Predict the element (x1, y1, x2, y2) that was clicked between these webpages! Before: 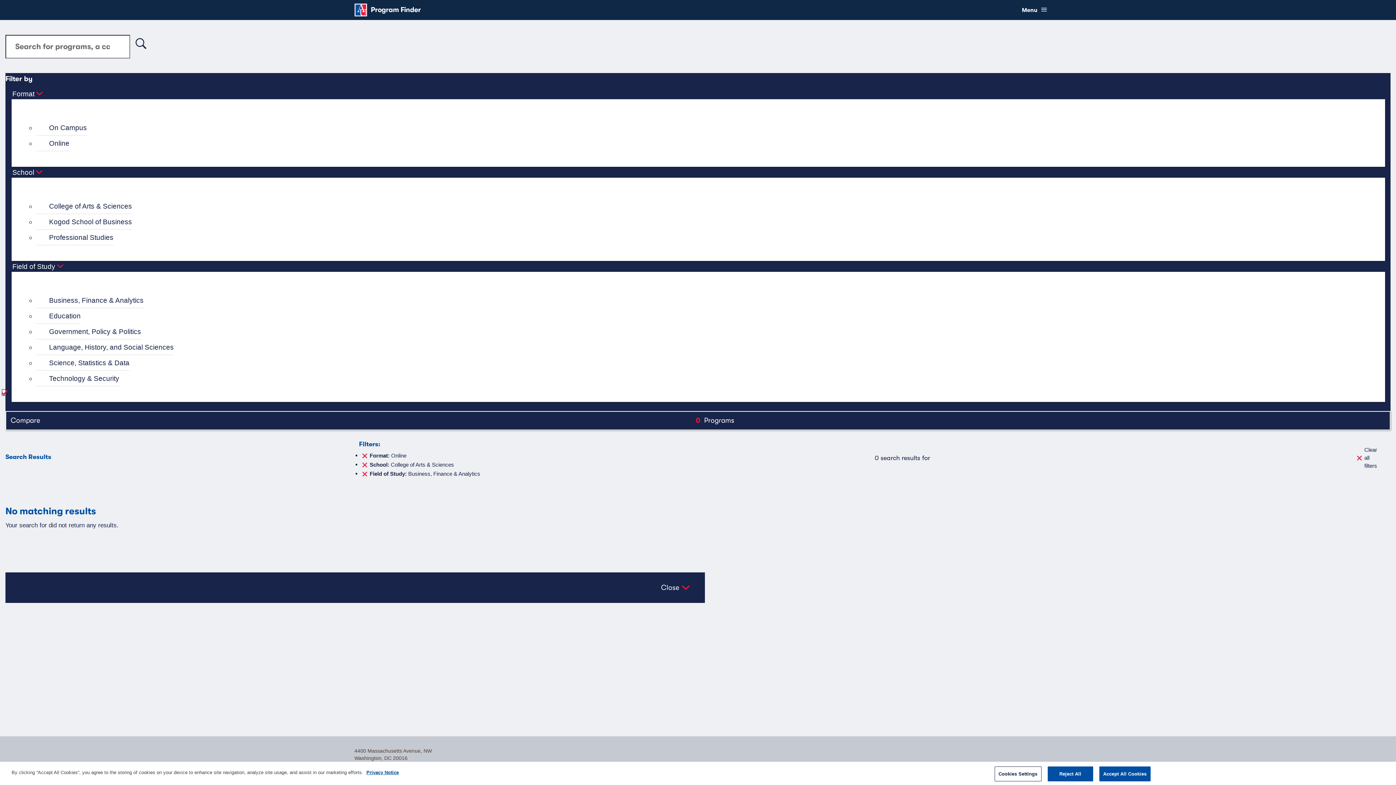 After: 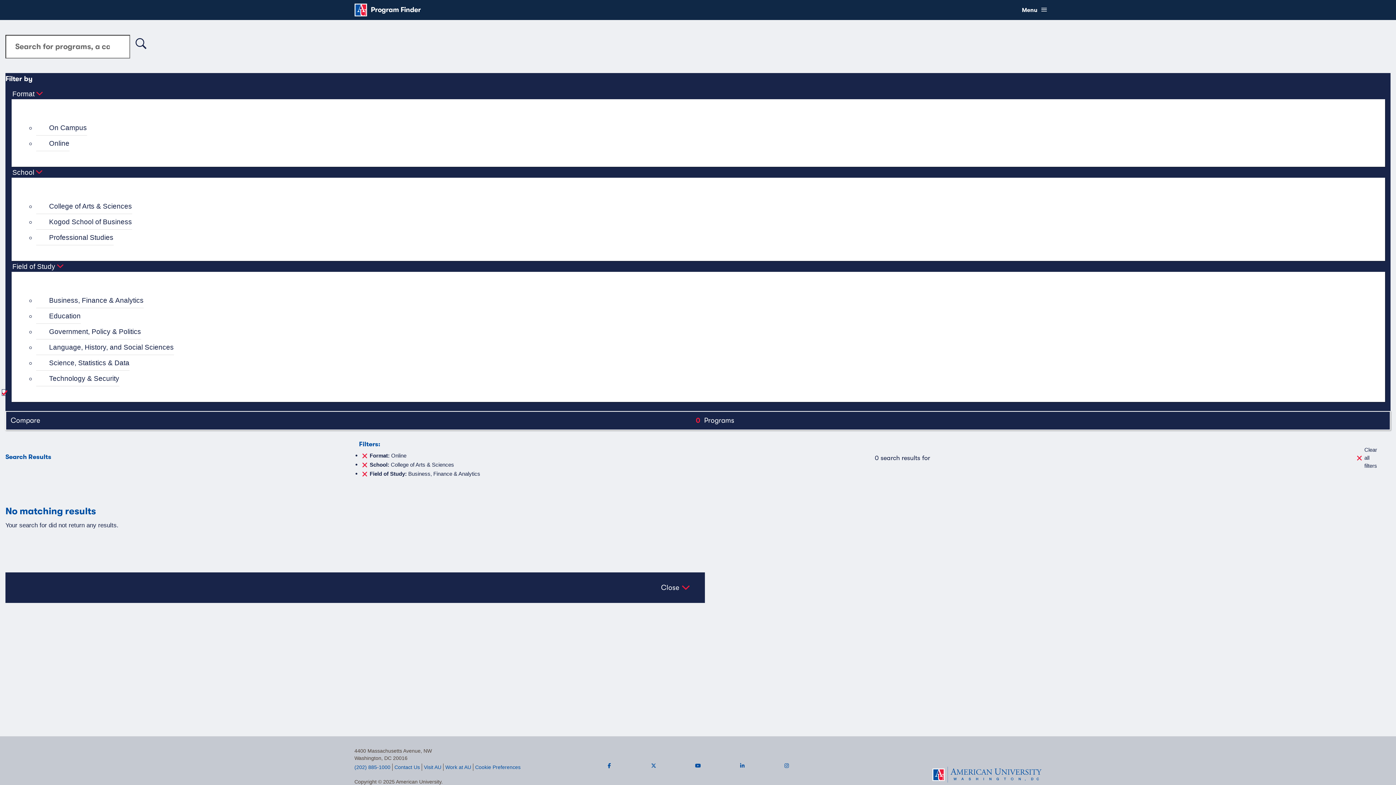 Action: bbox: (1099, 766, 1150, 781) label: Accept All Cookies